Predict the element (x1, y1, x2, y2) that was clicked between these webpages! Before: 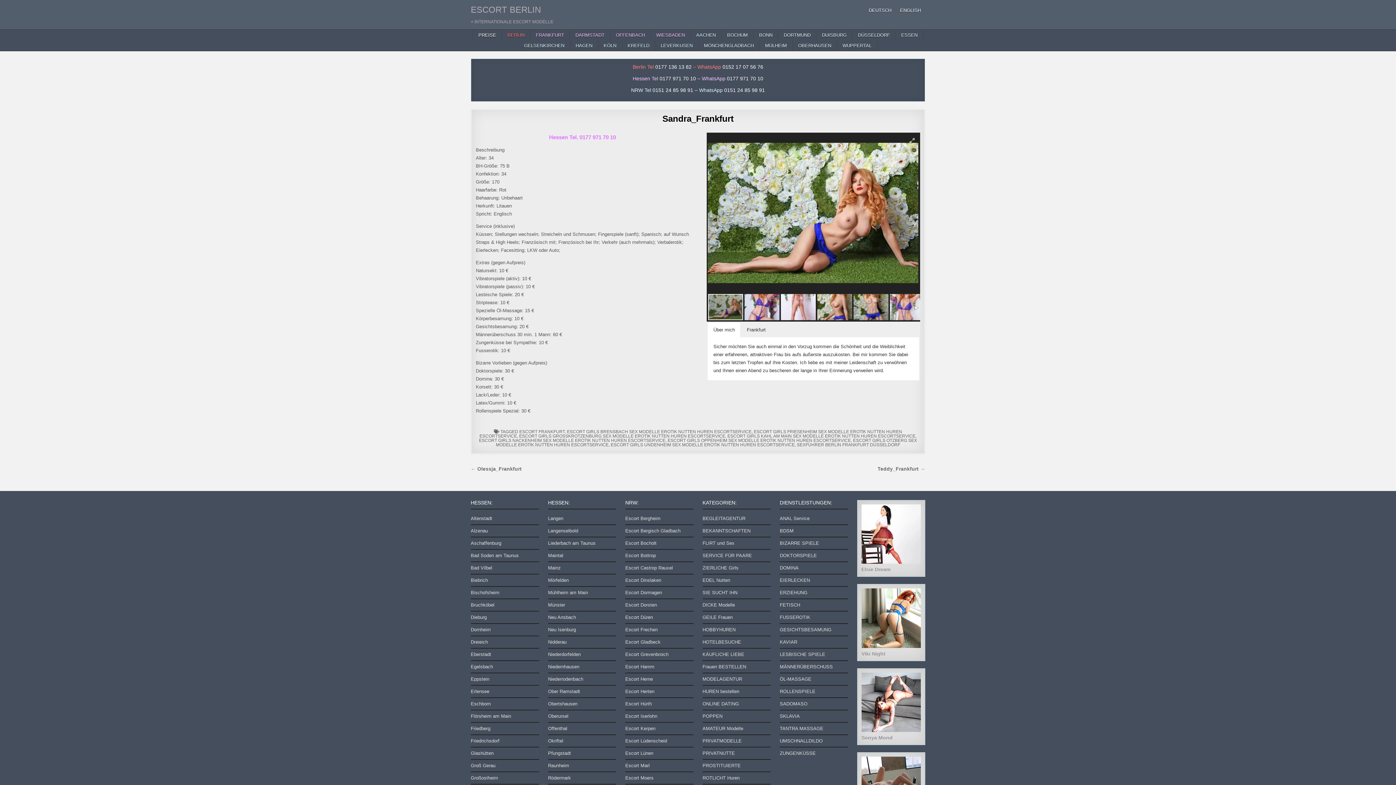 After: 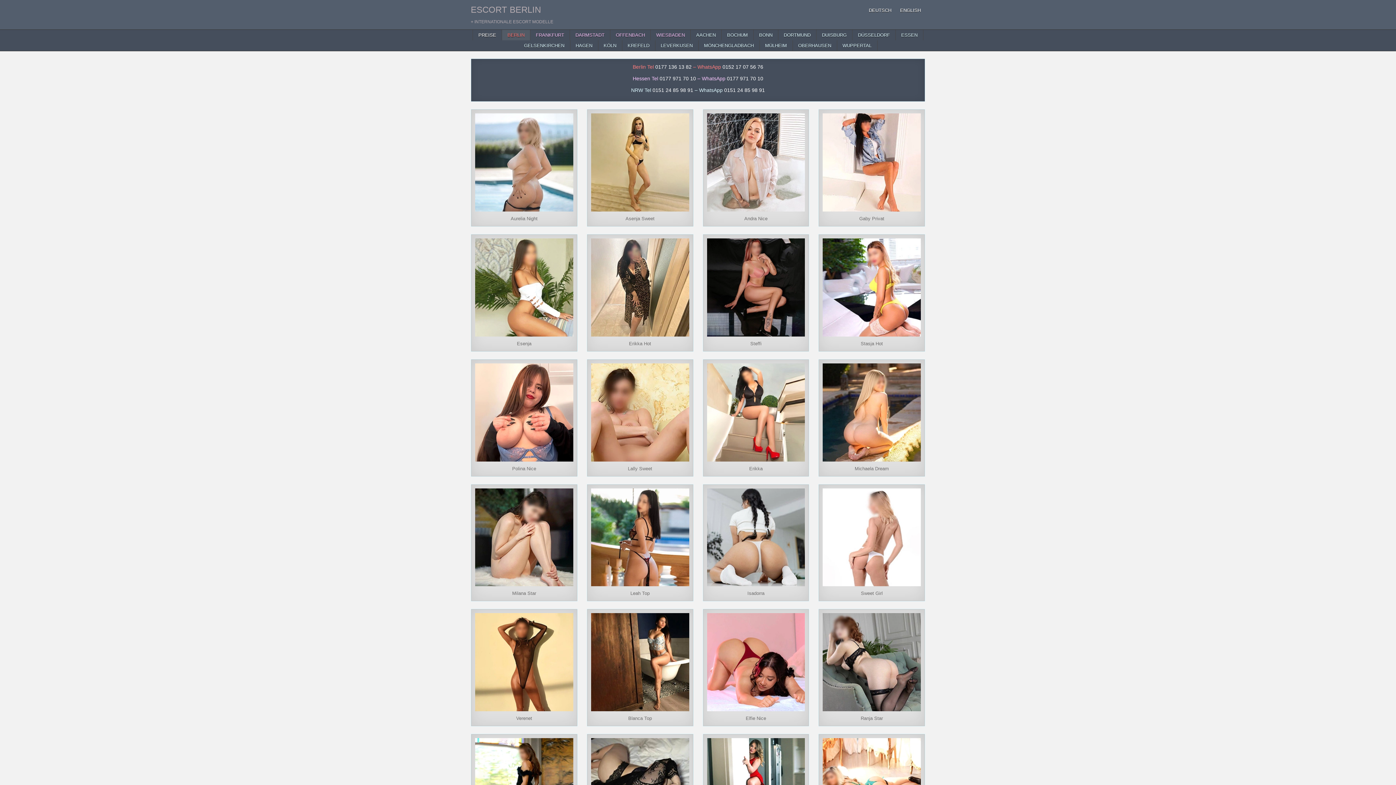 Action: label: ESCORT BERLIN bbox: (470, 4, 541, 14)